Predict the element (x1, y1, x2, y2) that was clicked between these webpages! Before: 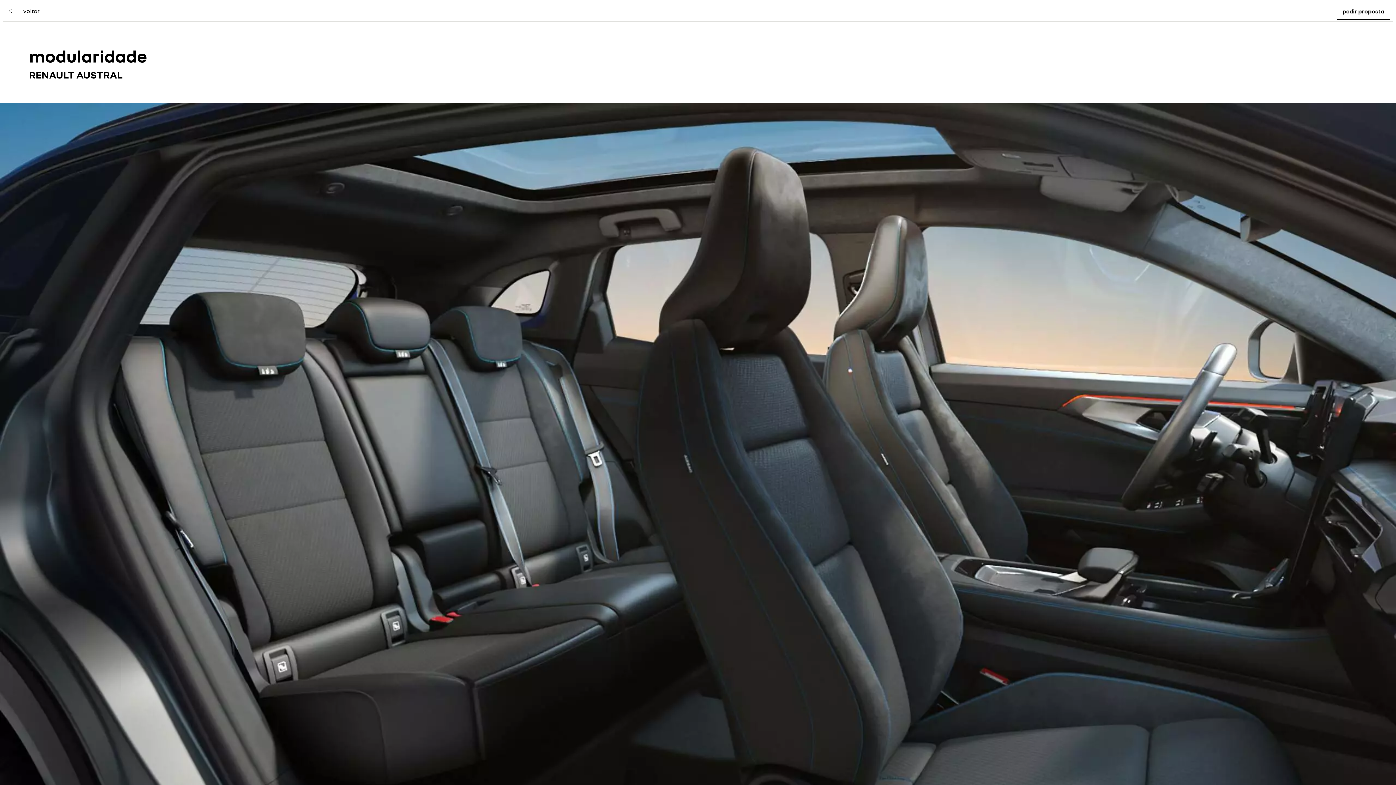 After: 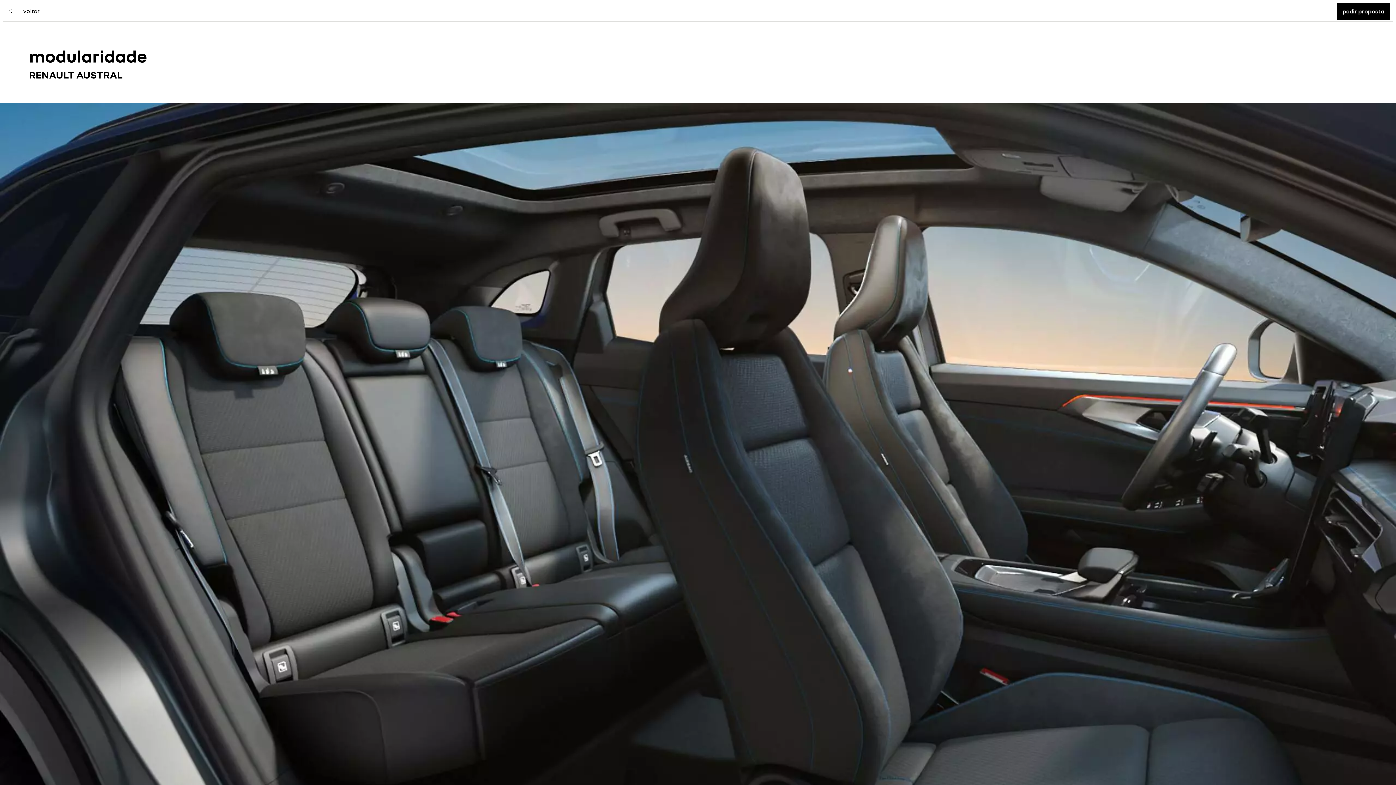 Action: bbox: (1337, 2, 1390, 19) label: pedir proposta